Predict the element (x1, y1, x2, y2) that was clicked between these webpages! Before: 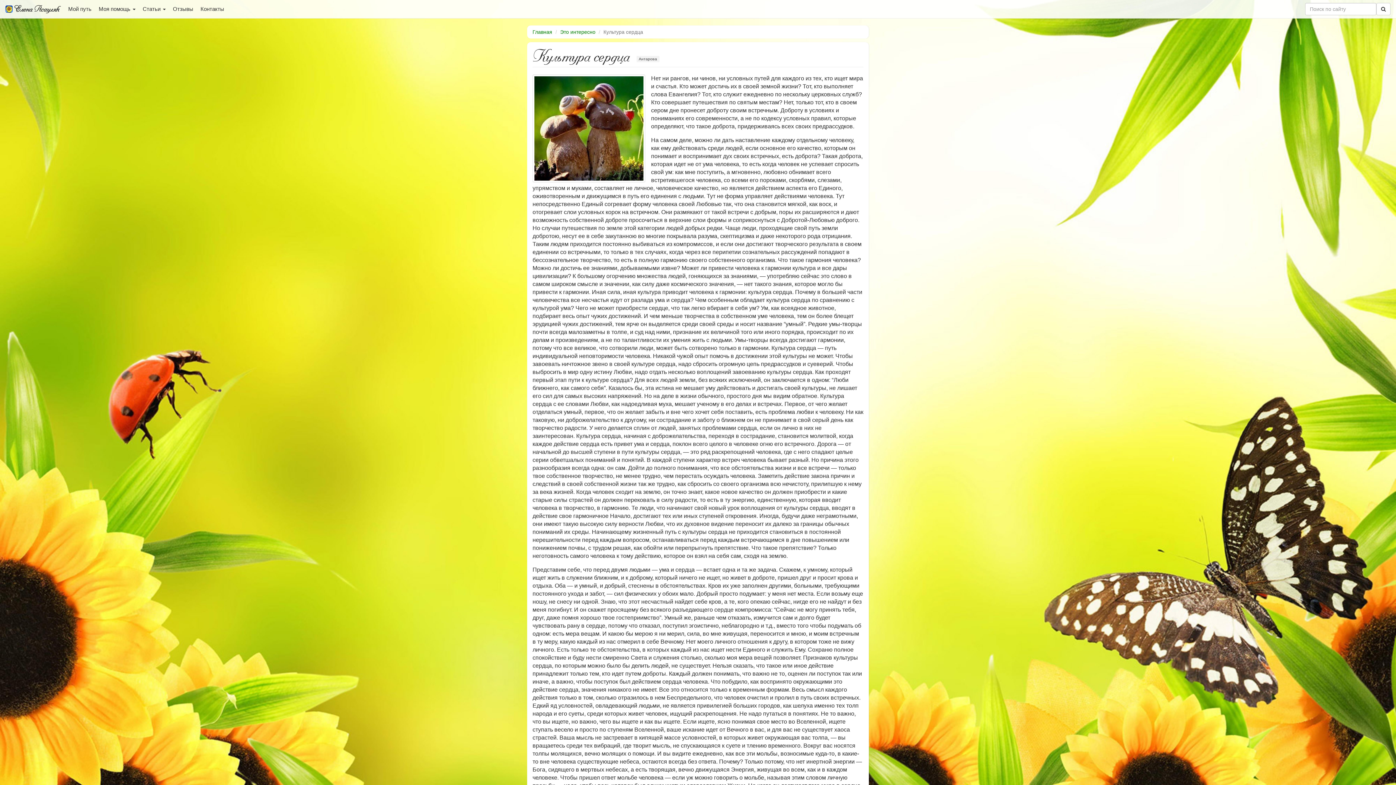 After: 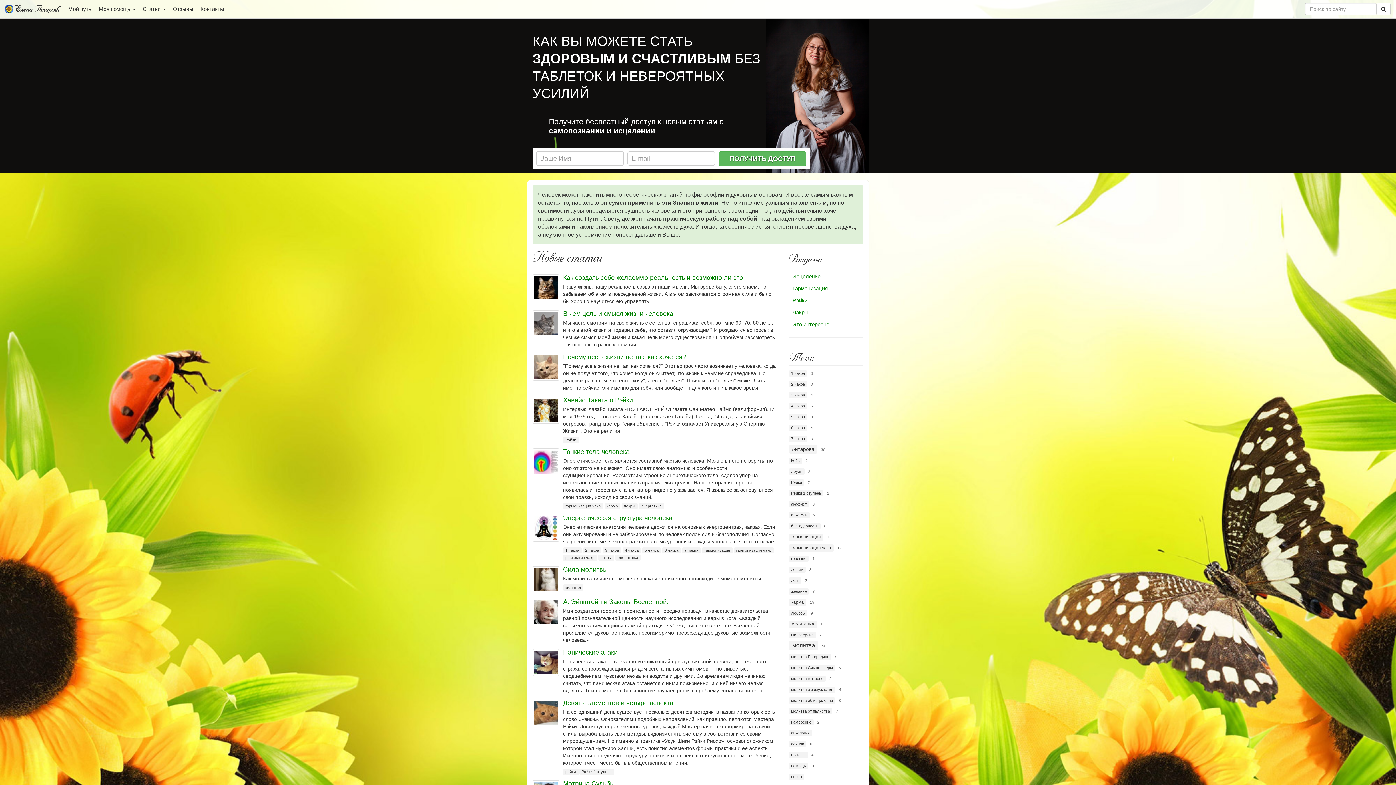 Action: label:  Елена Асауляк bbox: (0, 0, 64, 18)